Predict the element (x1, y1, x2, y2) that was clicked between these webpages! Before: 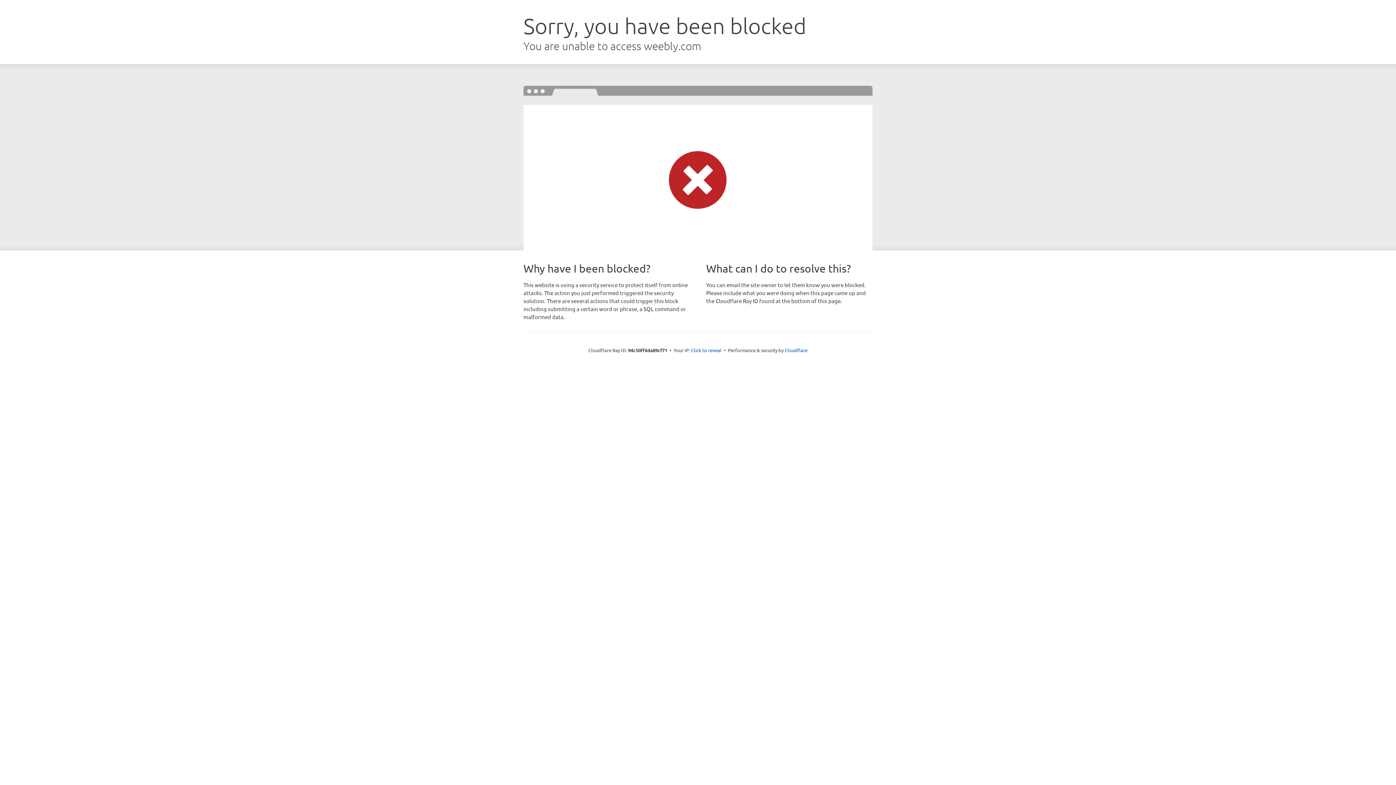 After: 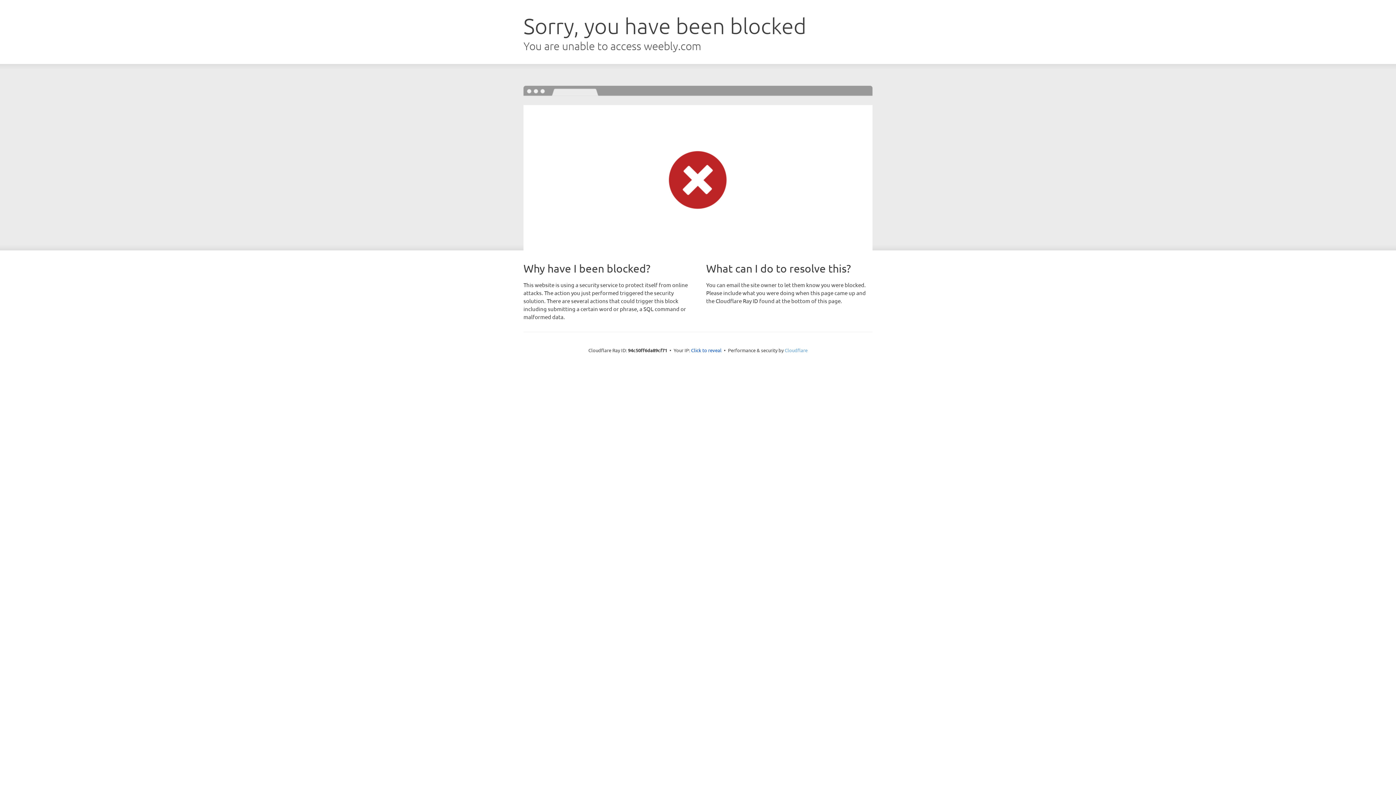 Action: bbox: (784, 347, 807, 353) label: Cloudflare